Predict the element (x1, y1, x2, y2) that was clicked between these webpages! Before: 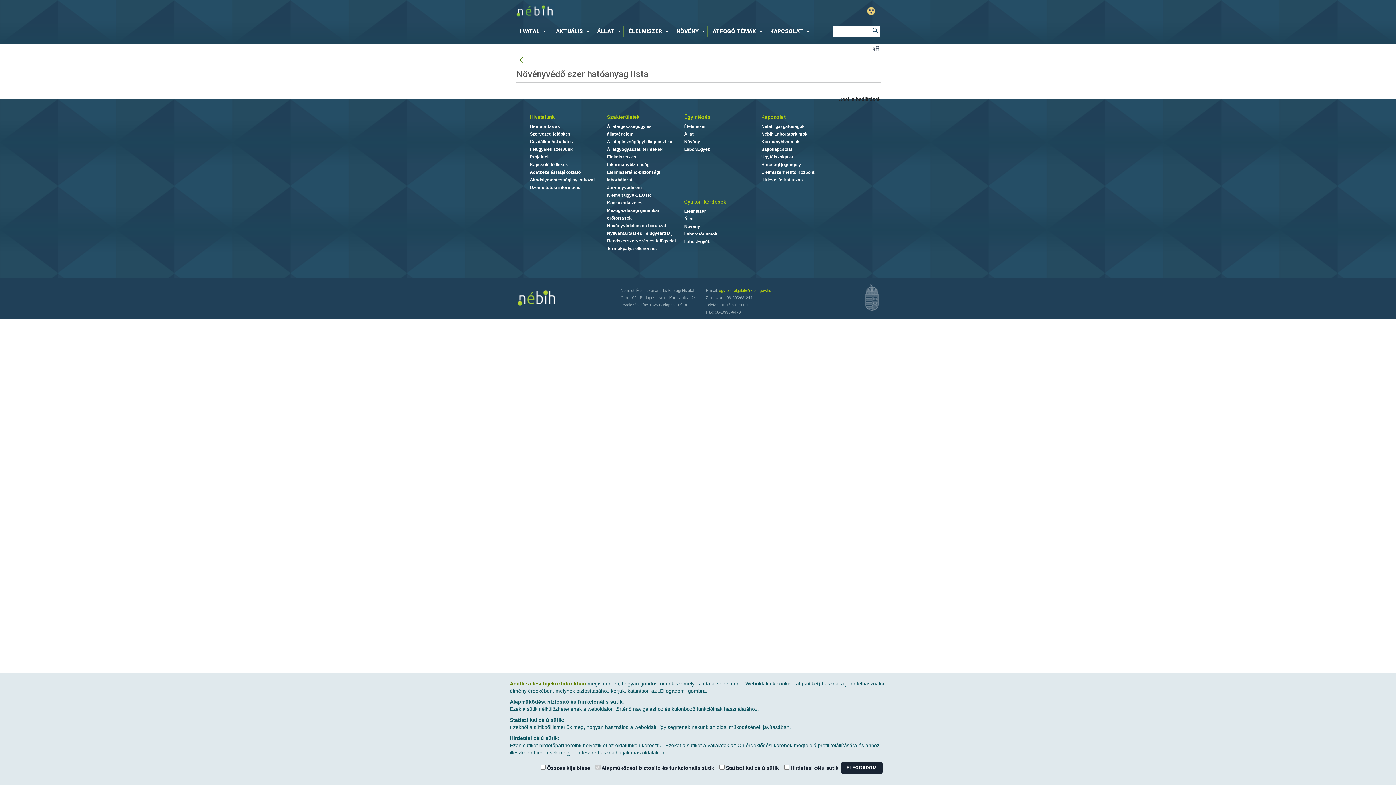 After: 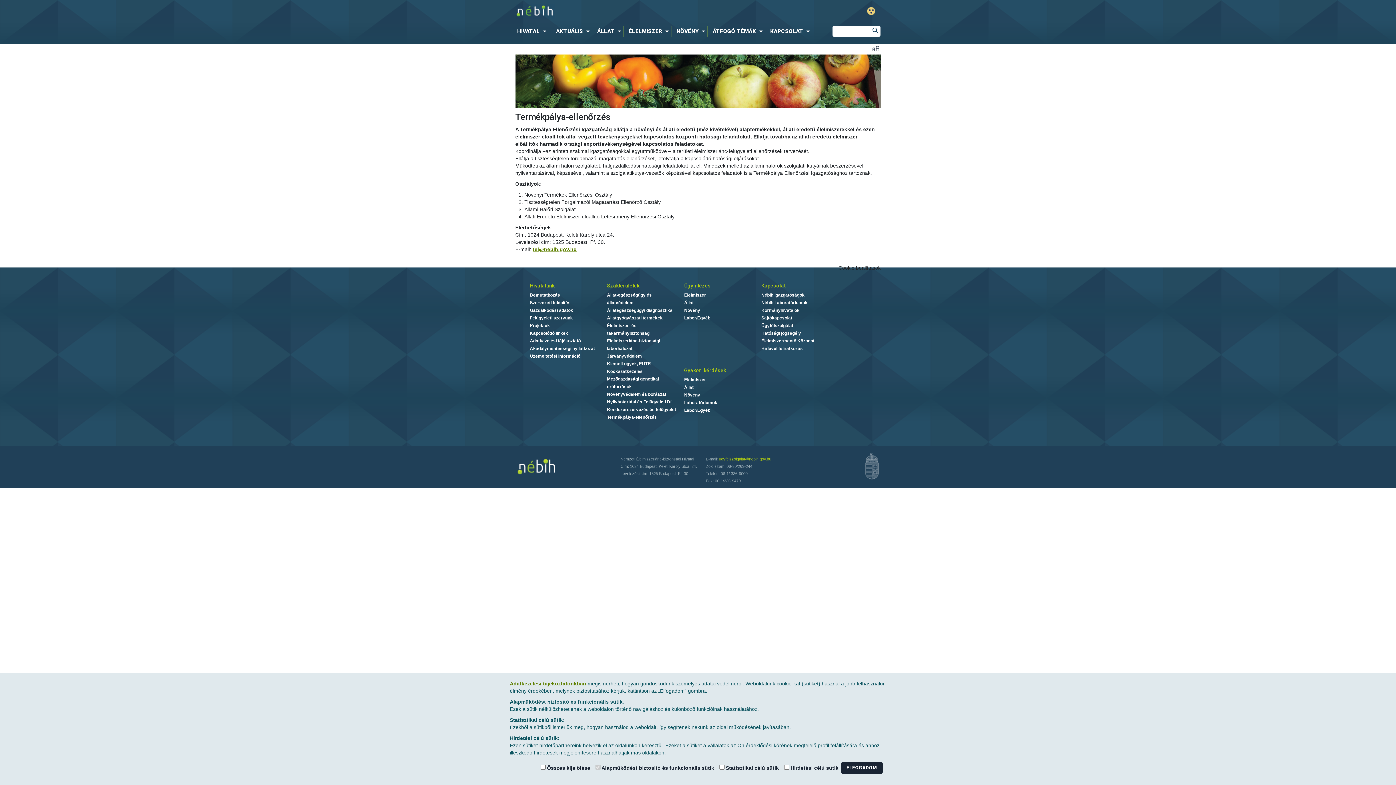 Action: label: Termékpálya-ellenőrzés bbox: (607, 246, 657, 251)